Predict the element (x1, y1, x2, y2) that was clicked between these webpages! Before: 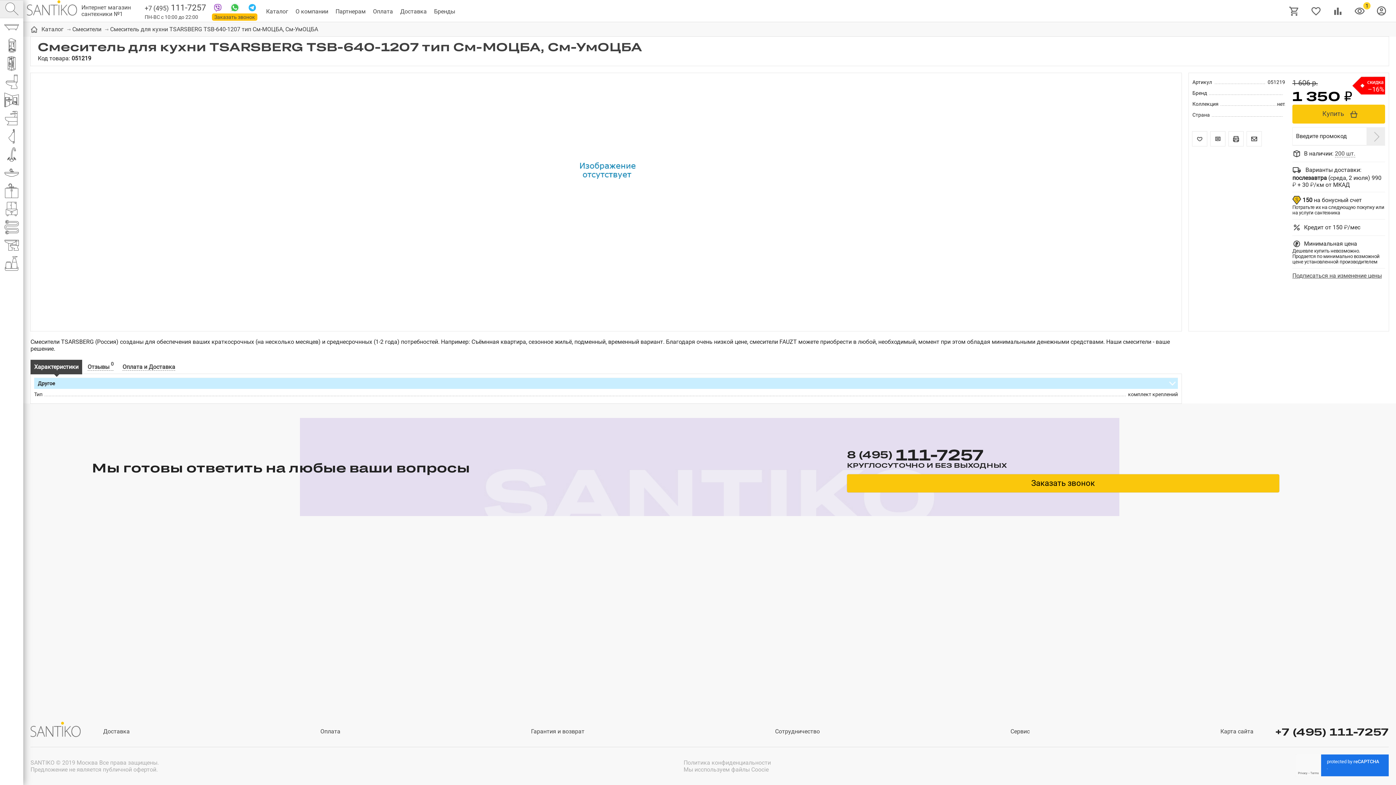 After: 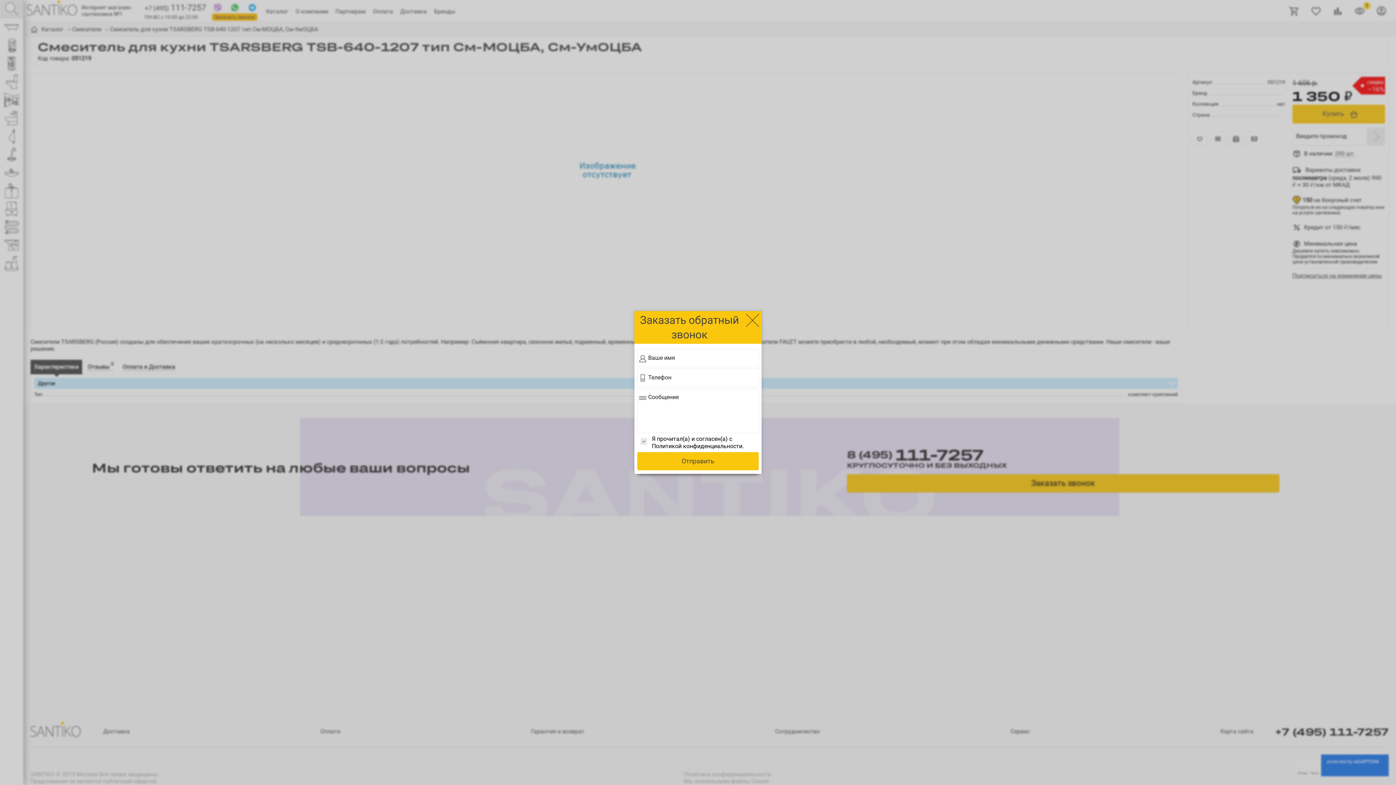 Action: label: Заказать звонок bbox: (847, 474, 1279, 492)